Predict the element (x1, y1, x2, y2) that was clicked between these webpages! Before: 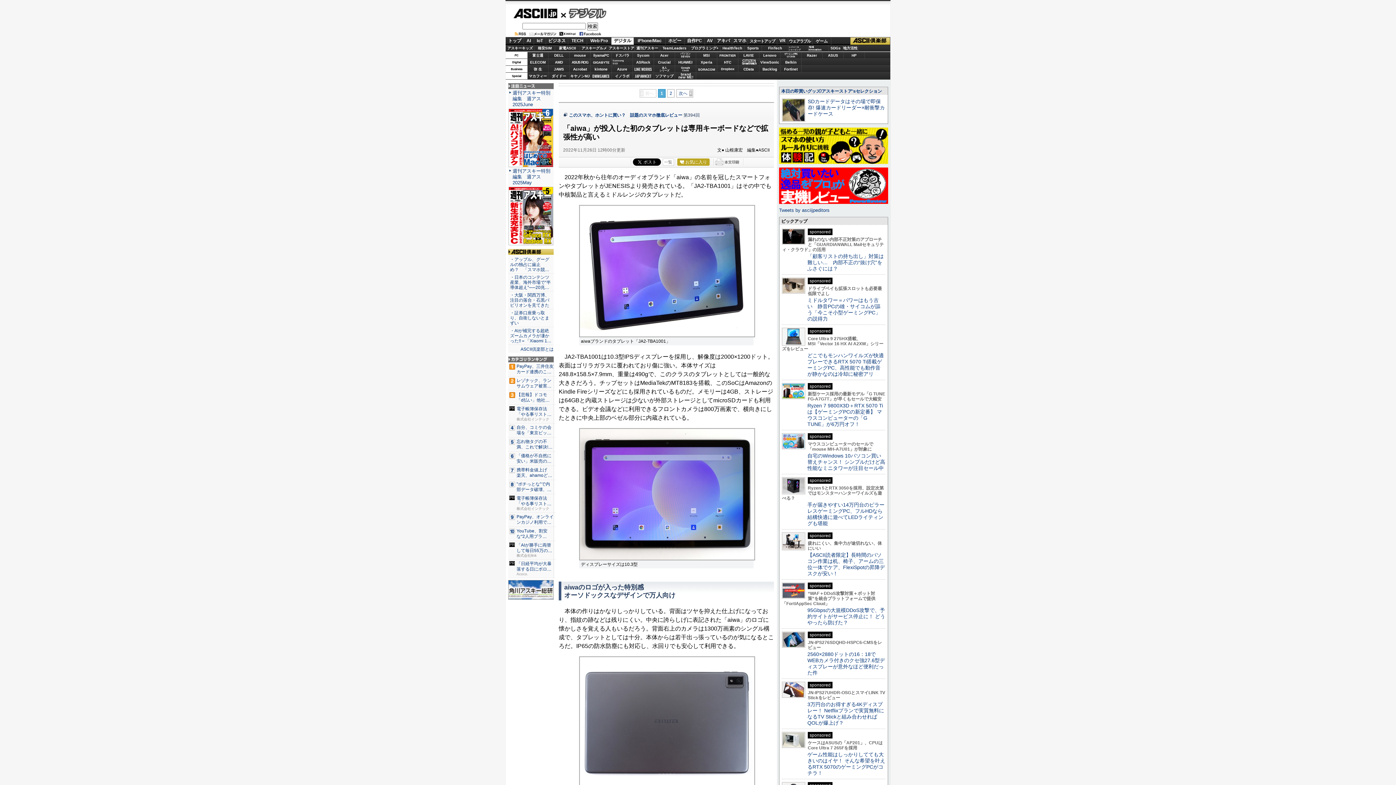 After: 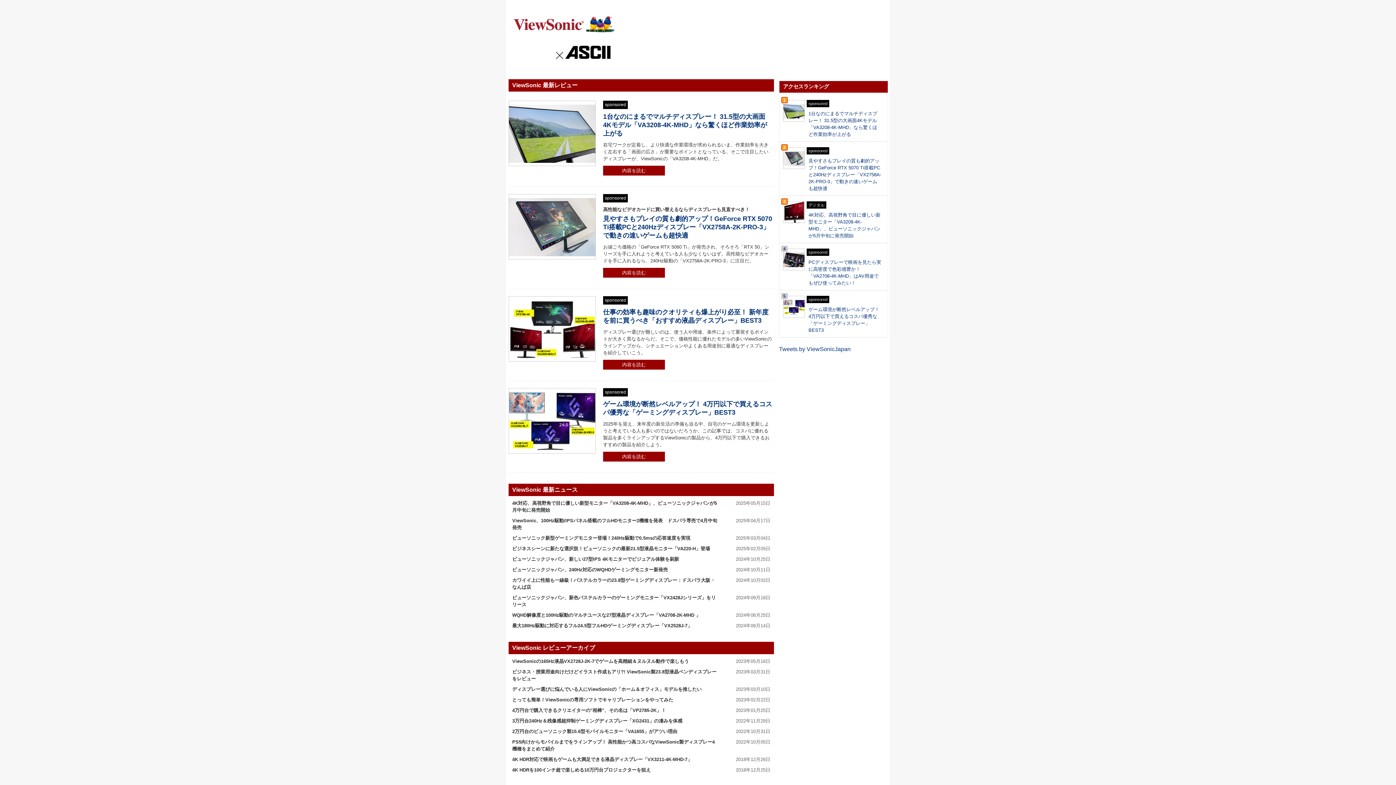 Action: bbox: (759, 58, 780, 65) label: ViewSonic